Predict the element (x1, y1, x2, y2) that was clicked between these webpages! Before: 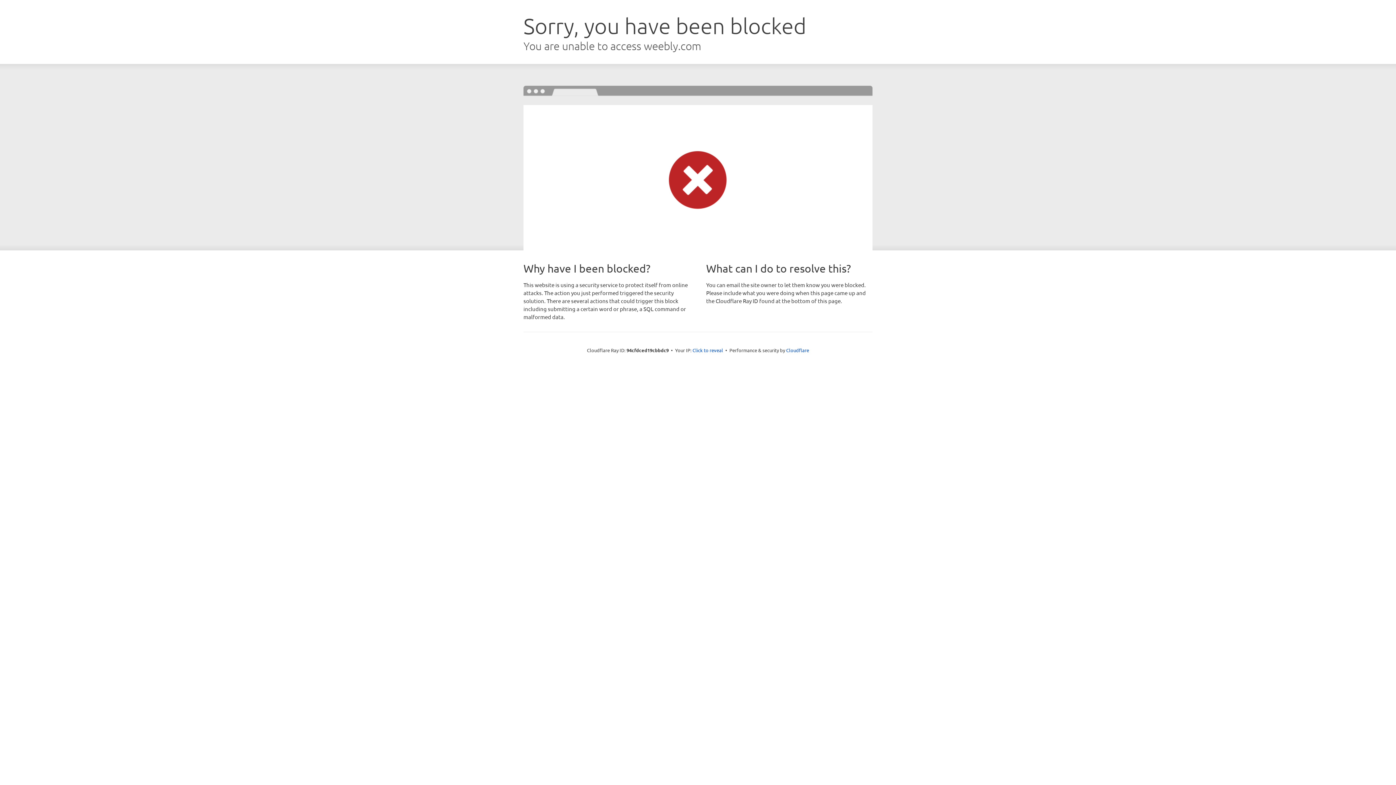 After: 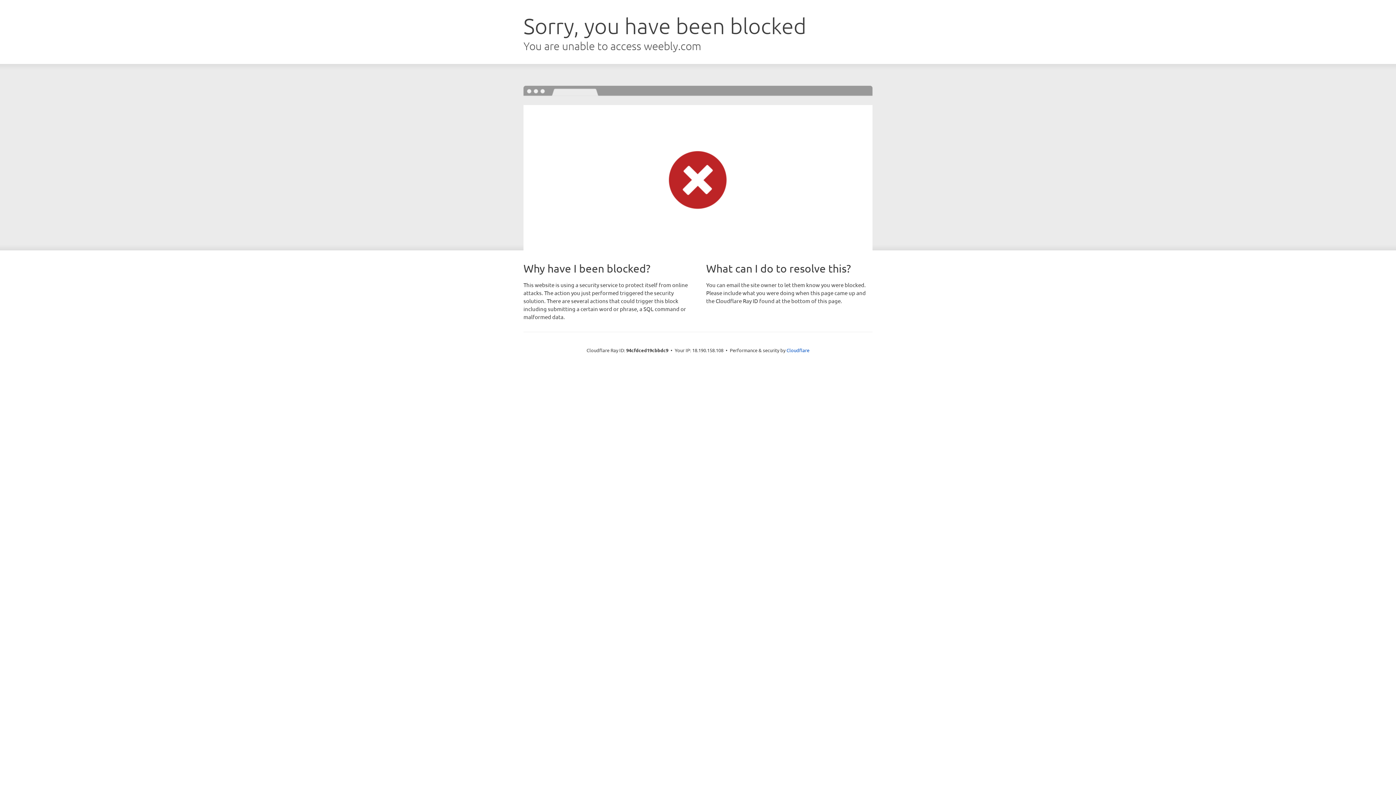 Action: label: Click to reveal bbox: (692, 346, 723, 353)